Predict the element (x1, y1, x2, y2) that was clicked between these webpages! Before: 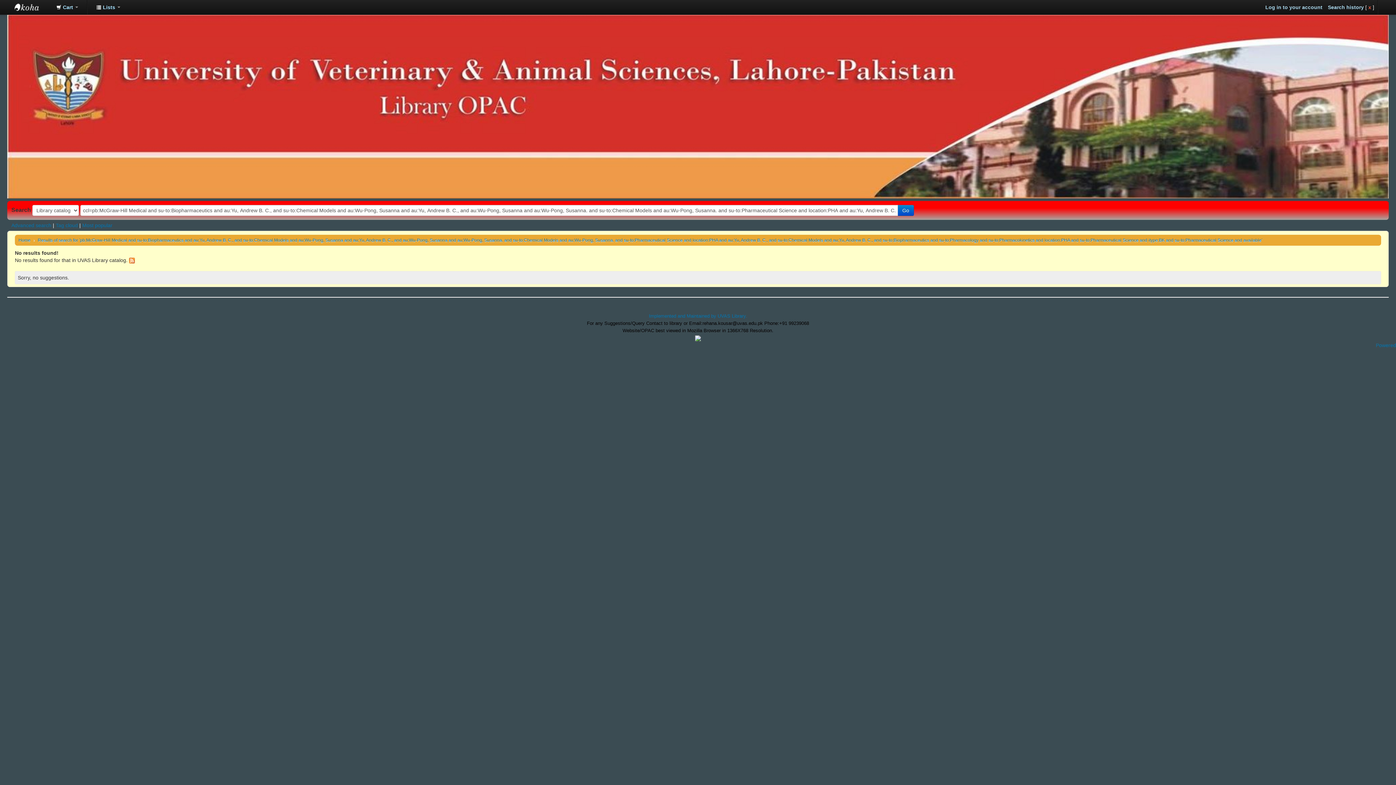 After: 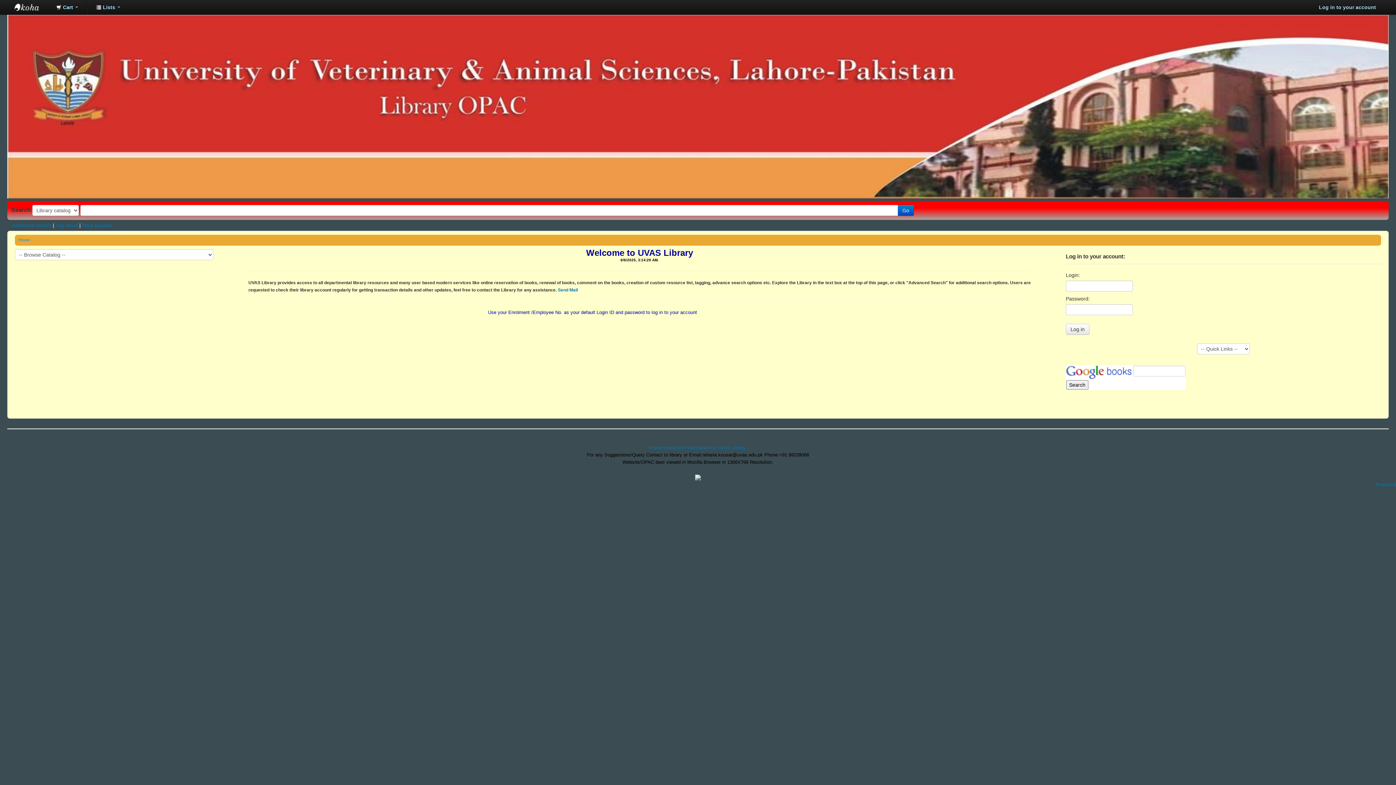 Action: label: Home bbox: (18, 237, 30, 242)